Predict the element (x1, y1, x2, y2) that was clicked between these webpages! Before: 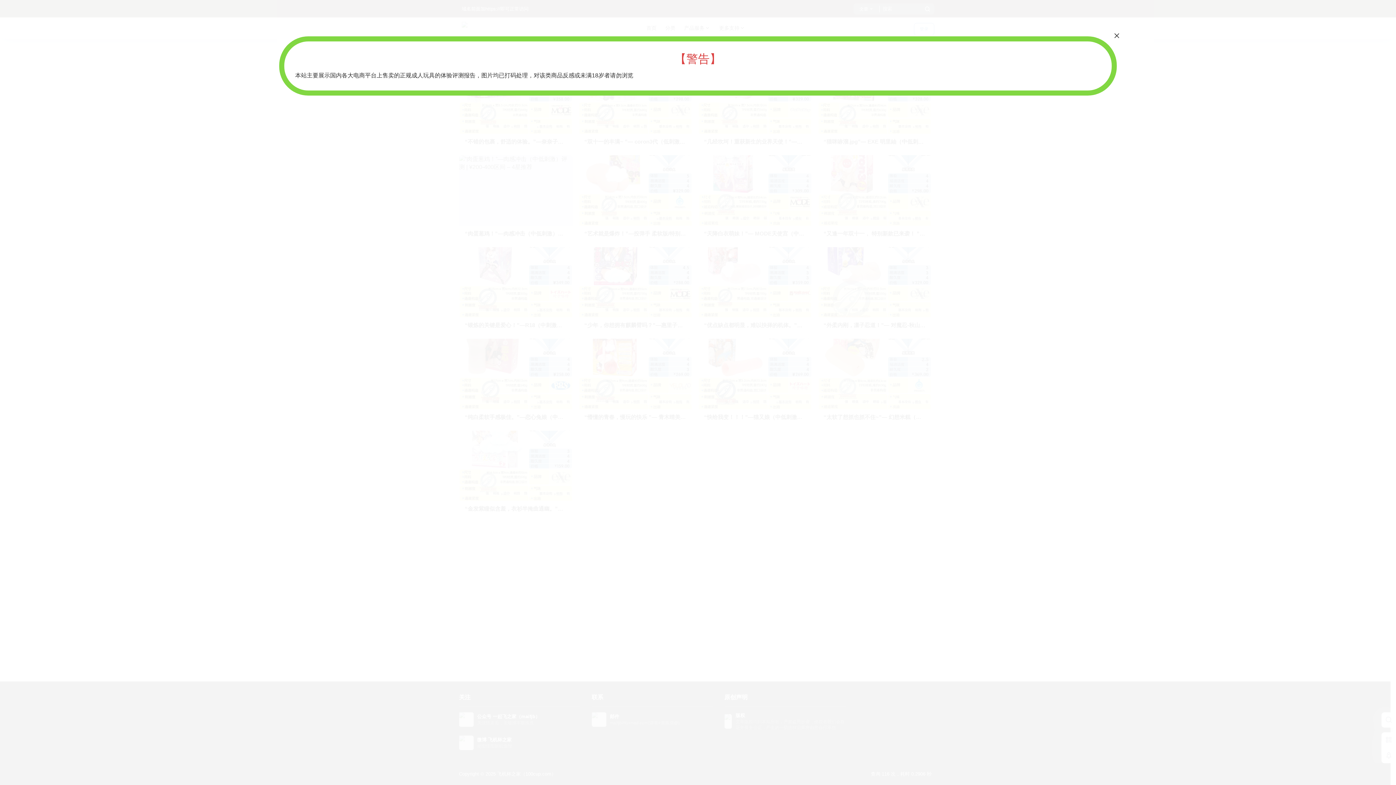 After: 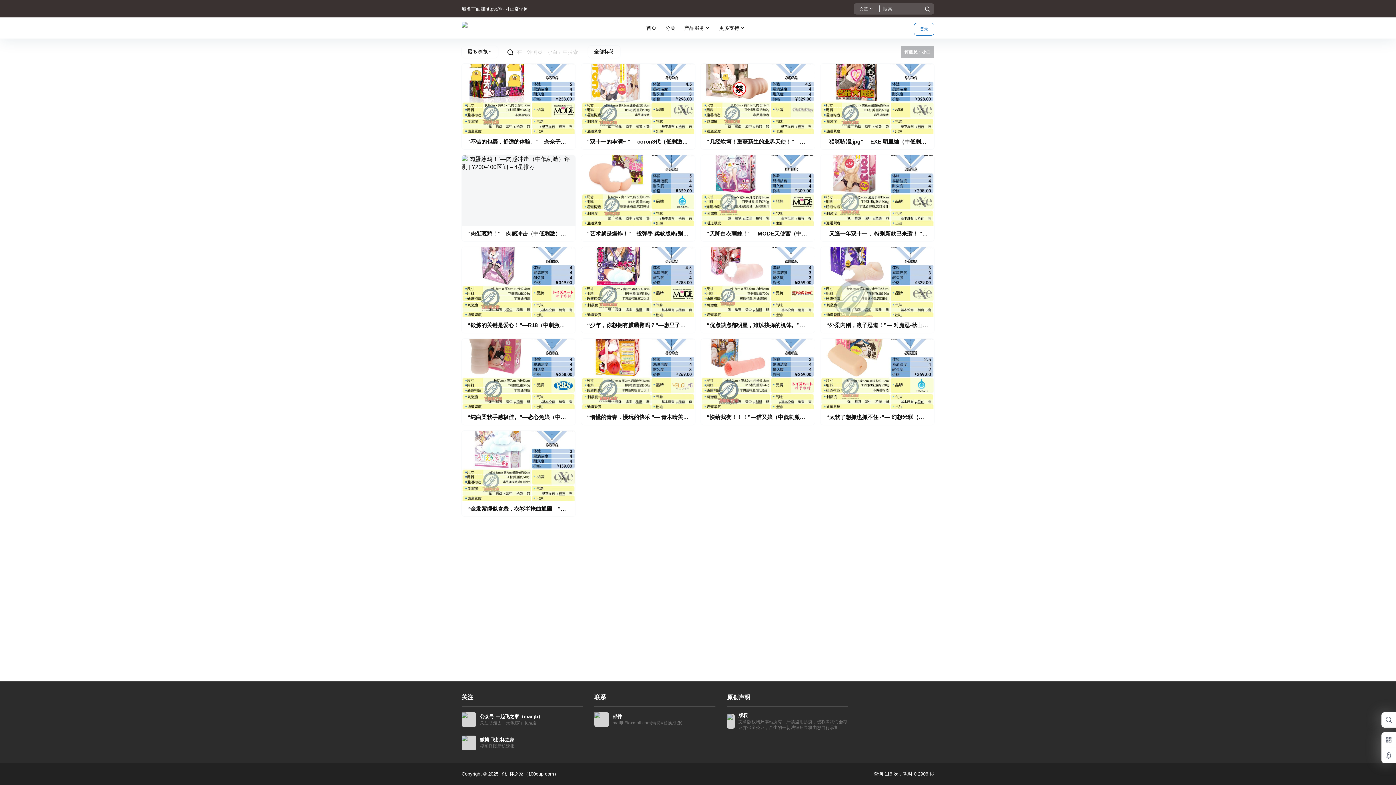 Action: label: Close bbox: (1111, 30, 1122, 40)